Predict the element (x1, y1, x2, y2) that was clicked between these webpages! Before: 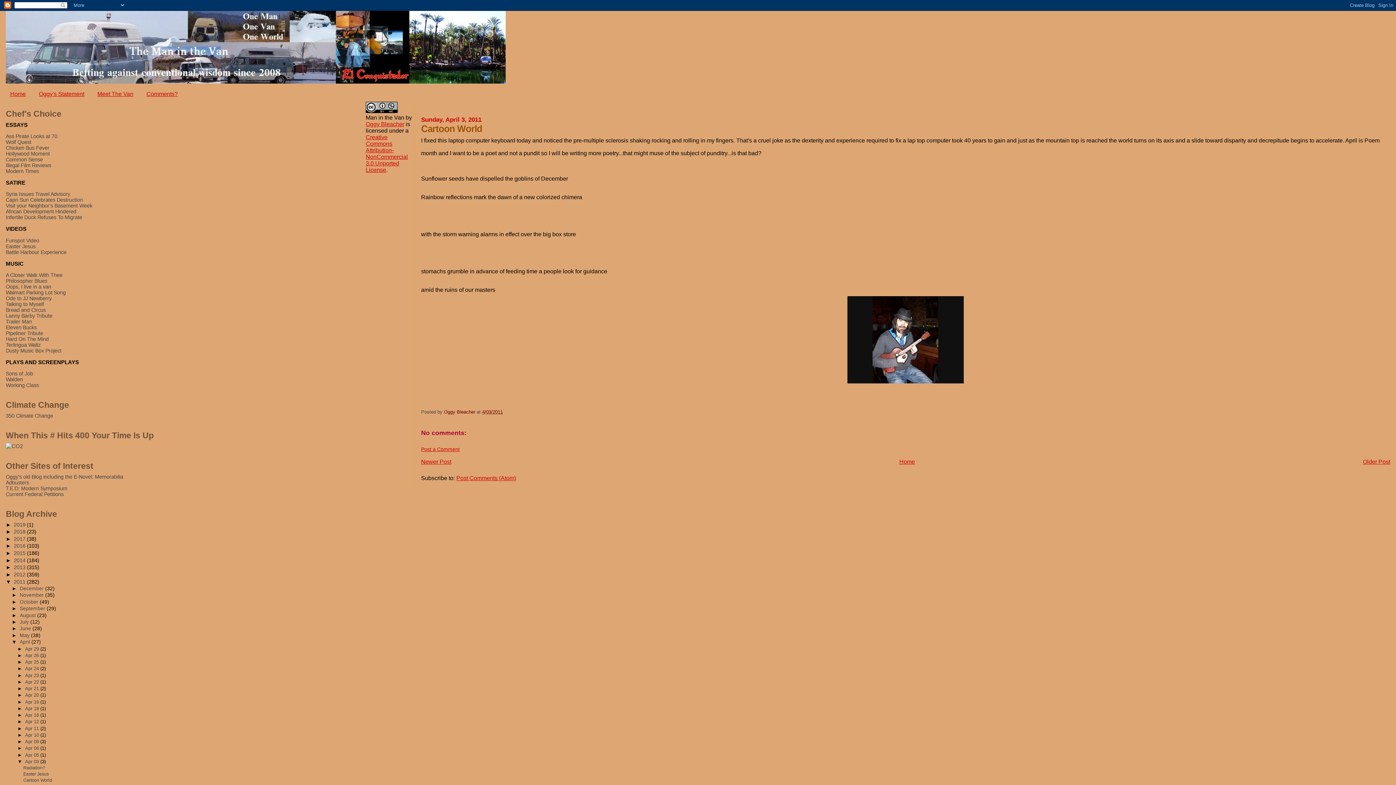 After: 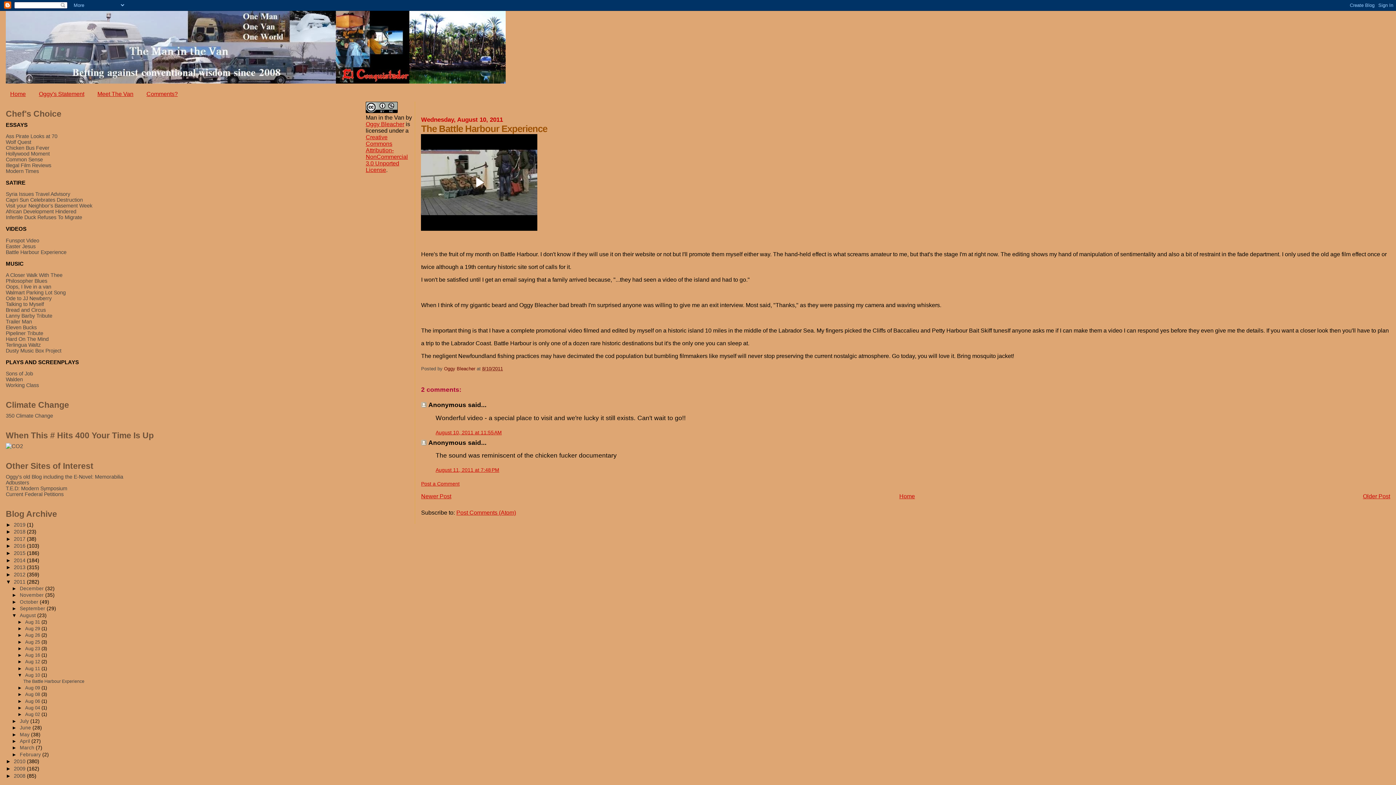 Action: label: Battle Harbour Experience bbox: (5, 249, 66, 255)